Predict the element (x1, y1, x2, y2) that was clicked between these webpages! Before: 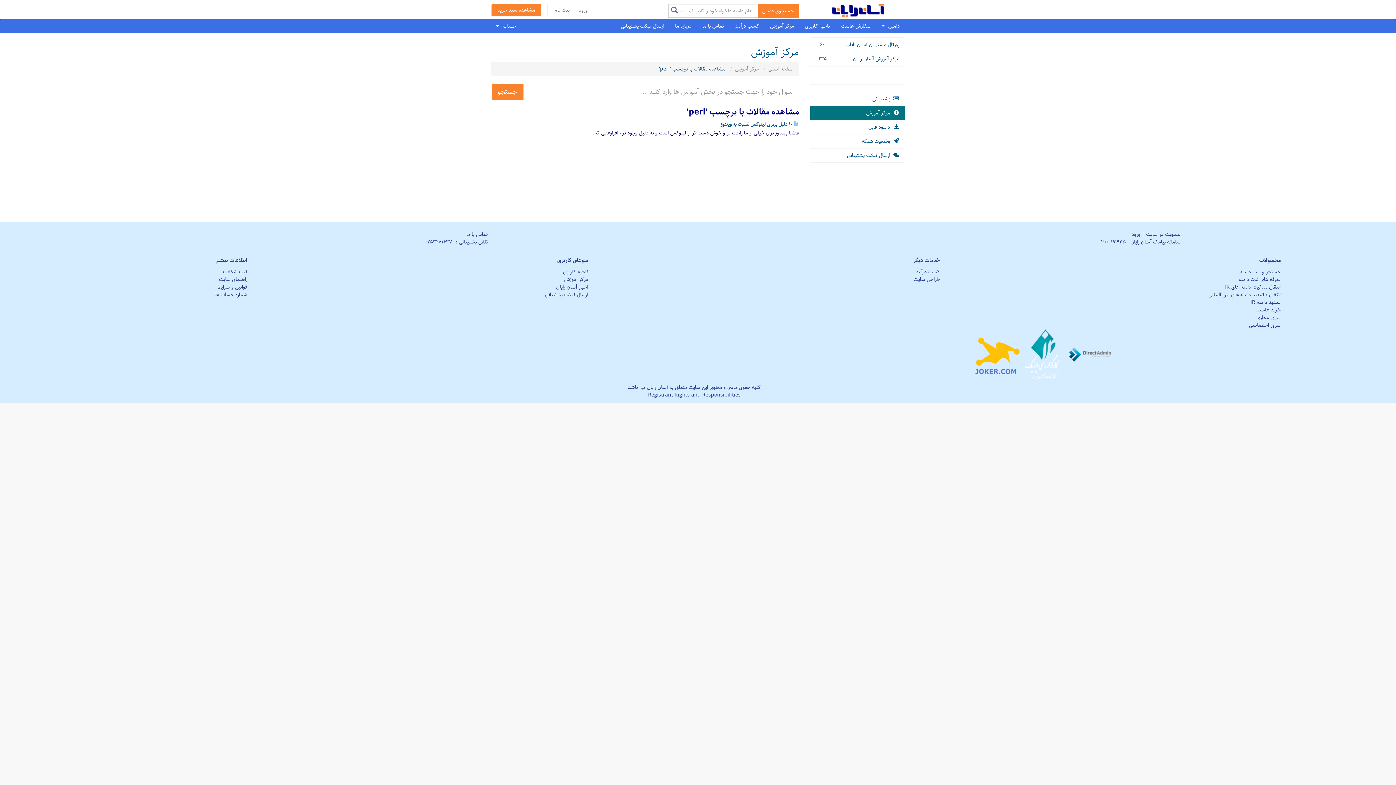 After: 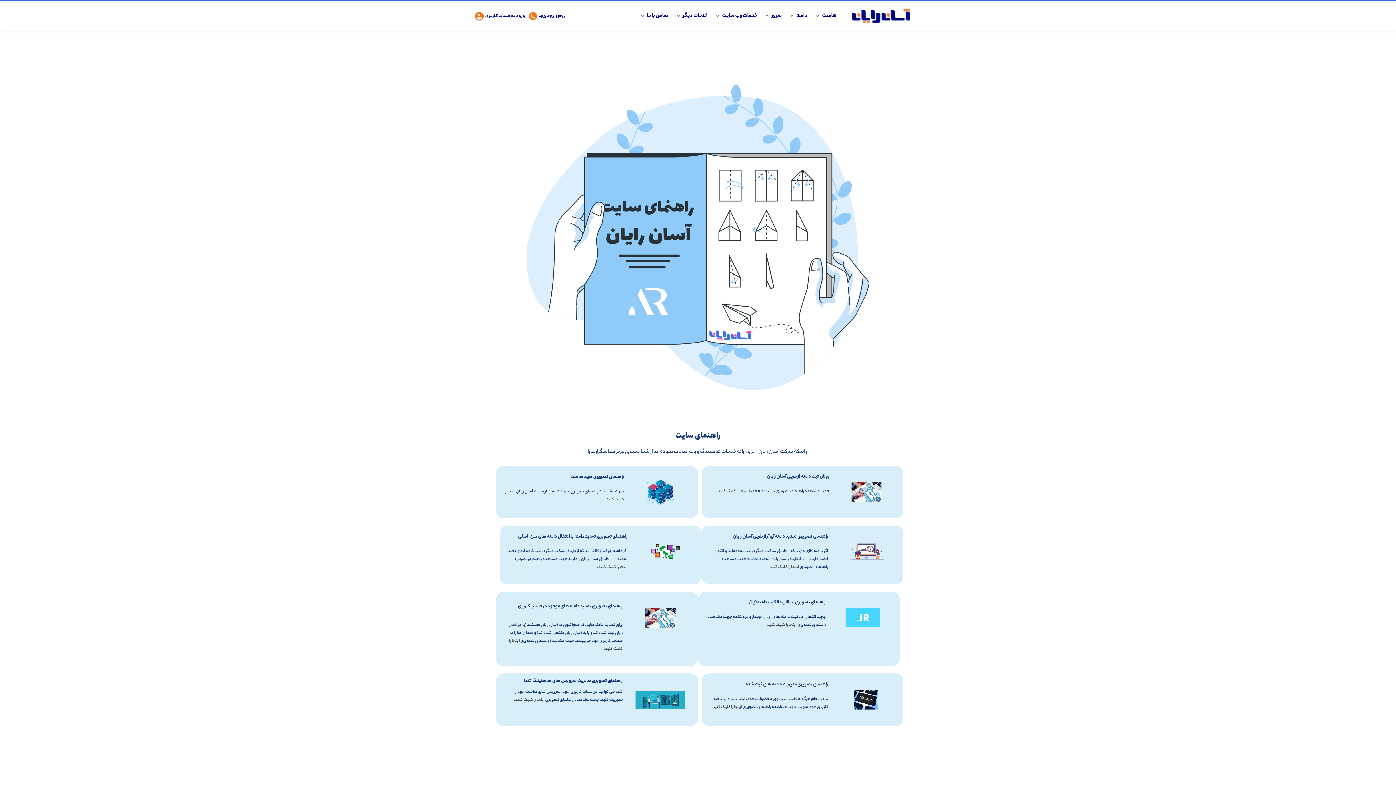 Action: label: راهنمای سایت bbox: (219, 275, 247, 284)